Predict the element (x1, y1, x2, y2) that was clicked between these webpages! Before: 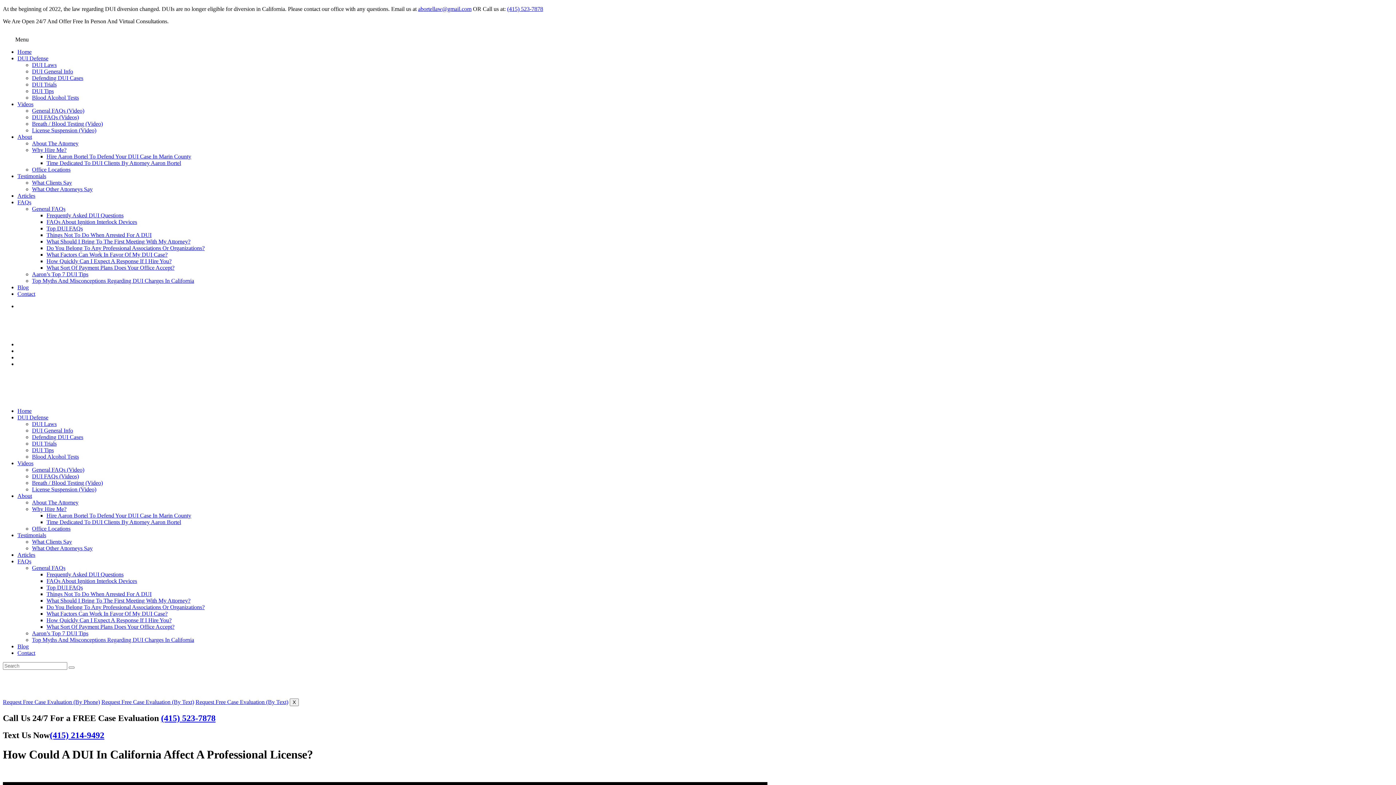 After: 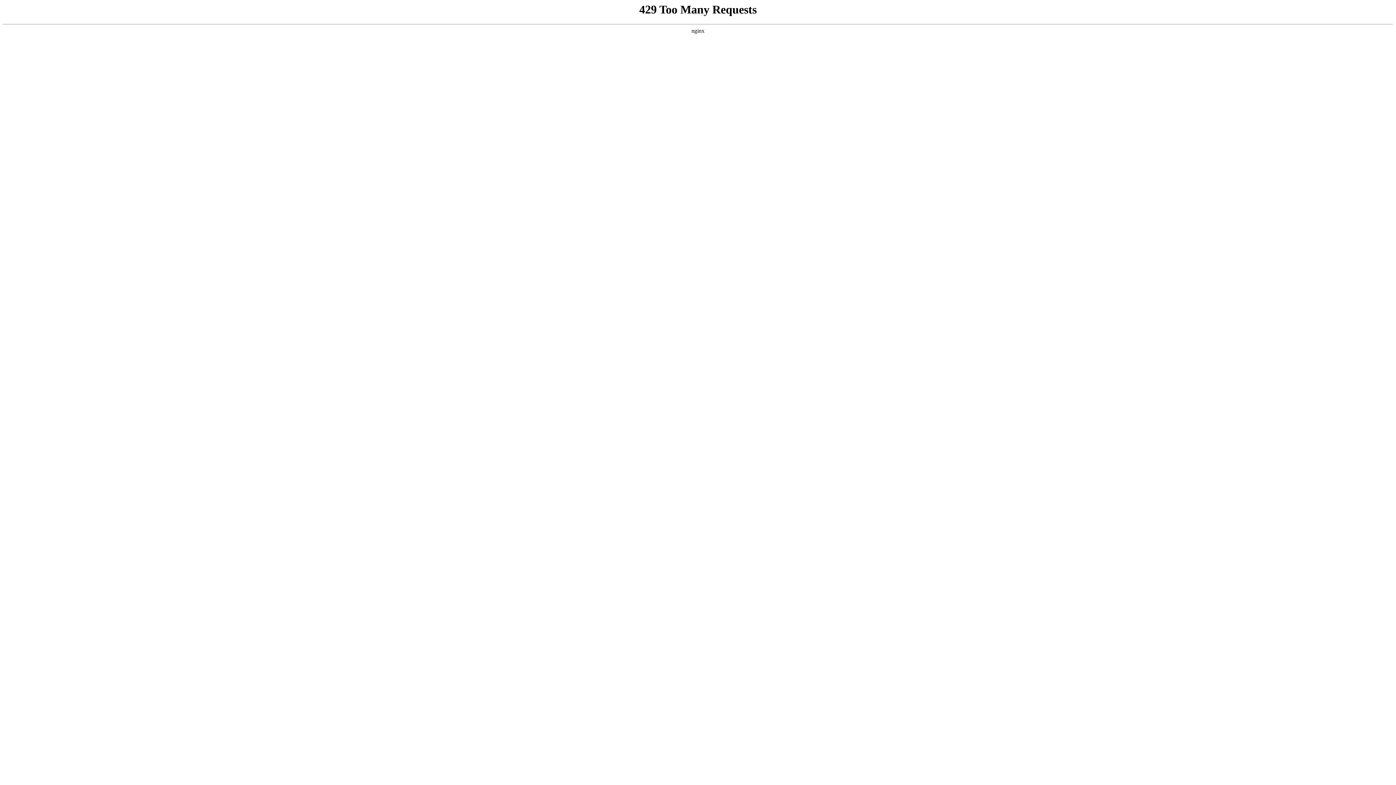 Action: label: What Factors Can Work In Favor Of My DUI Case? bbox: (46, 251, 167, 257)